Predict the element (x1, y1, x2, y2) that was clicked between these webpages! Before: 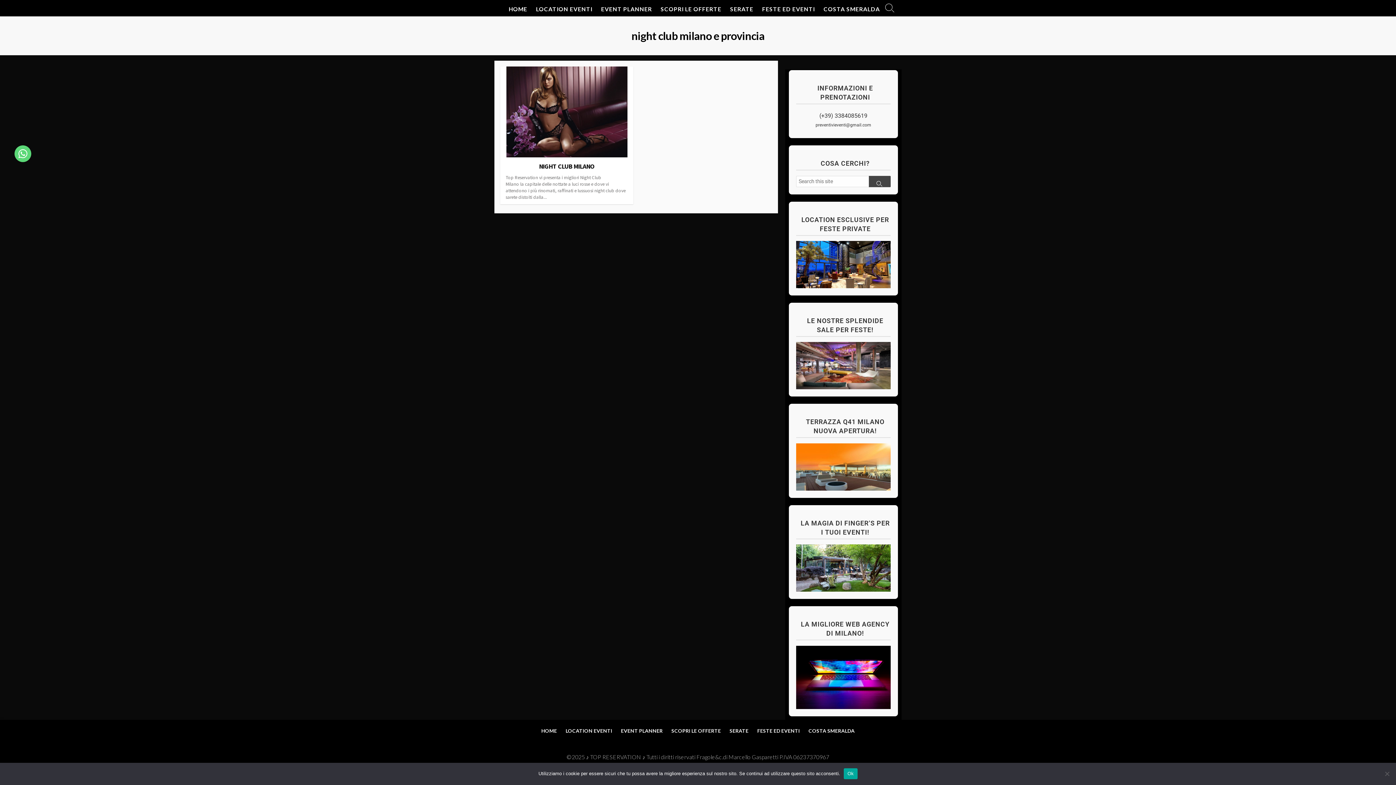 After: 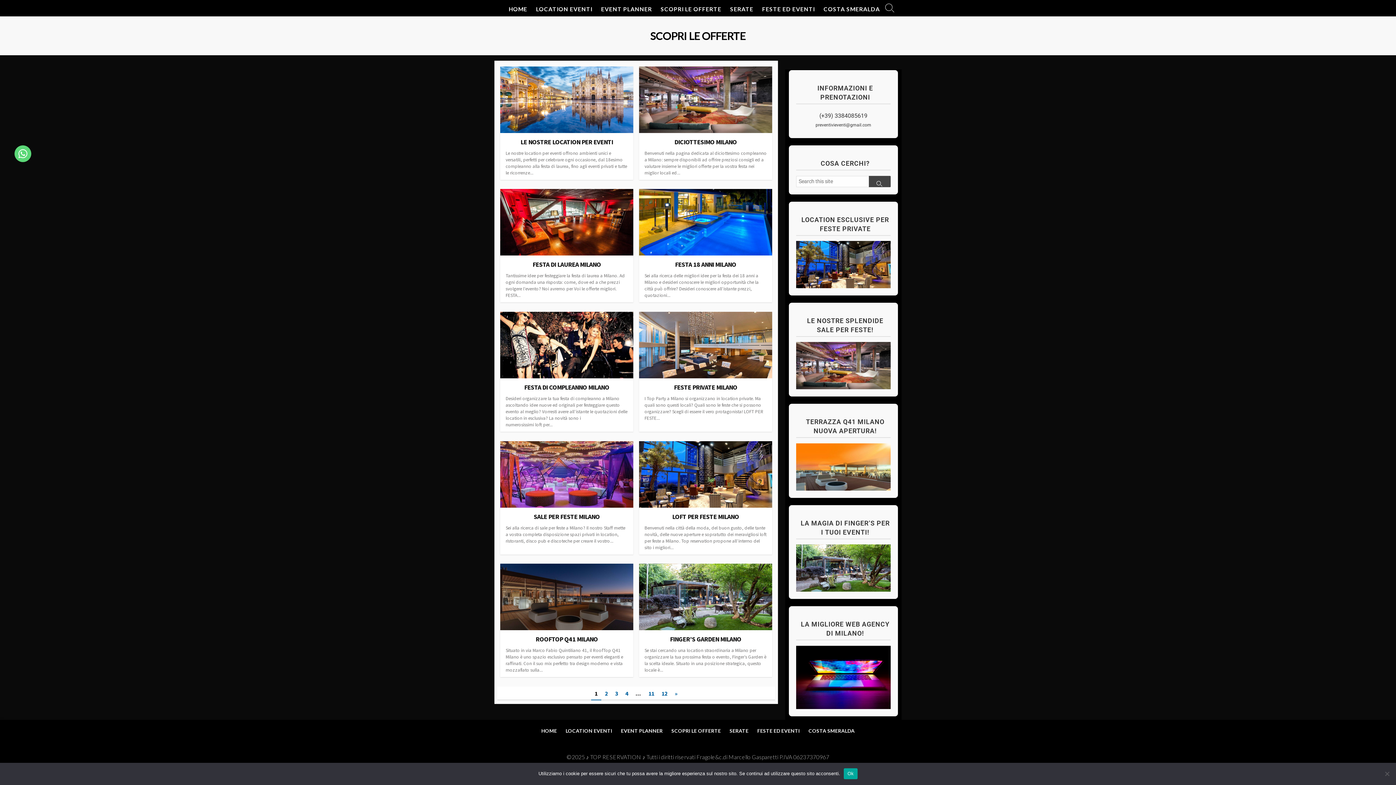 Action: bbox: (667, 722, 725, 740) label: SCOPRI LE OFFERTE